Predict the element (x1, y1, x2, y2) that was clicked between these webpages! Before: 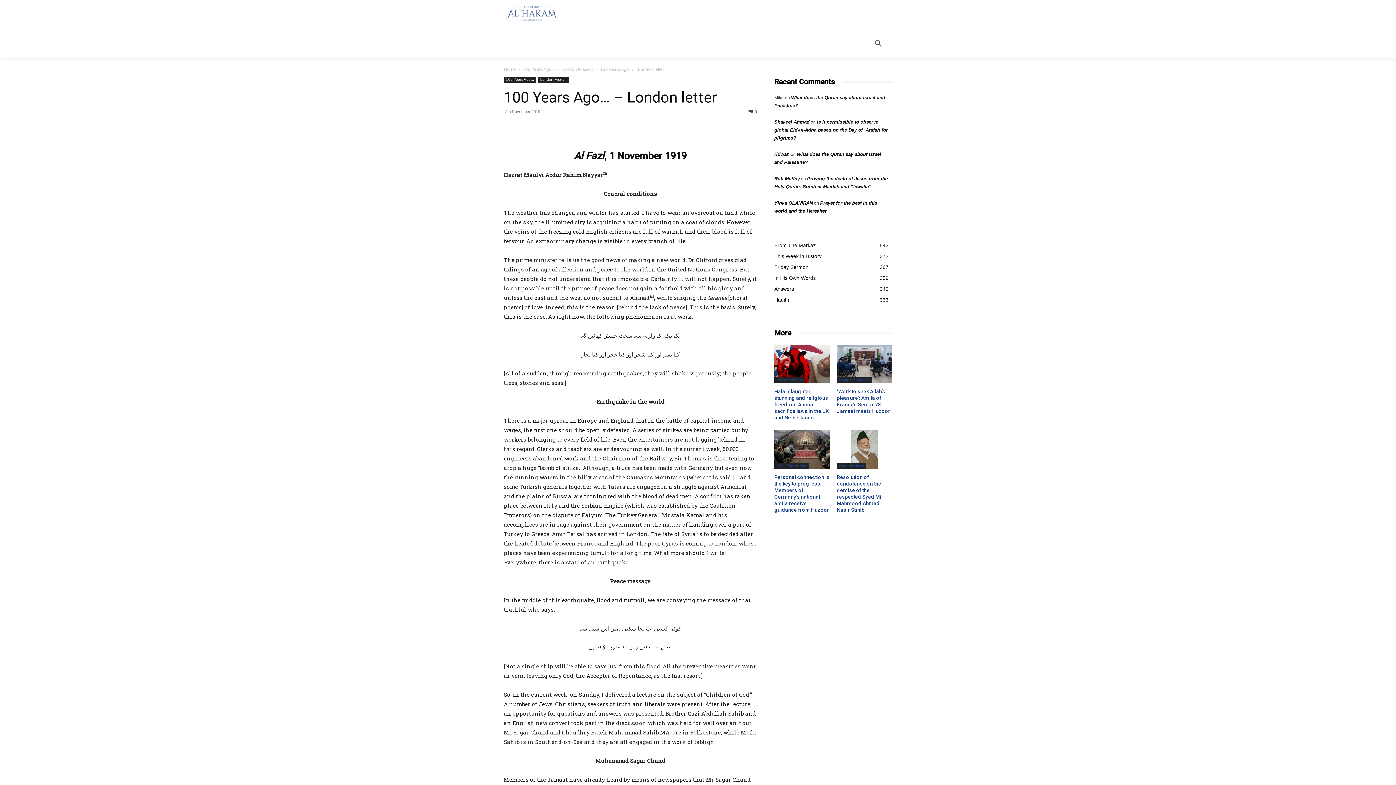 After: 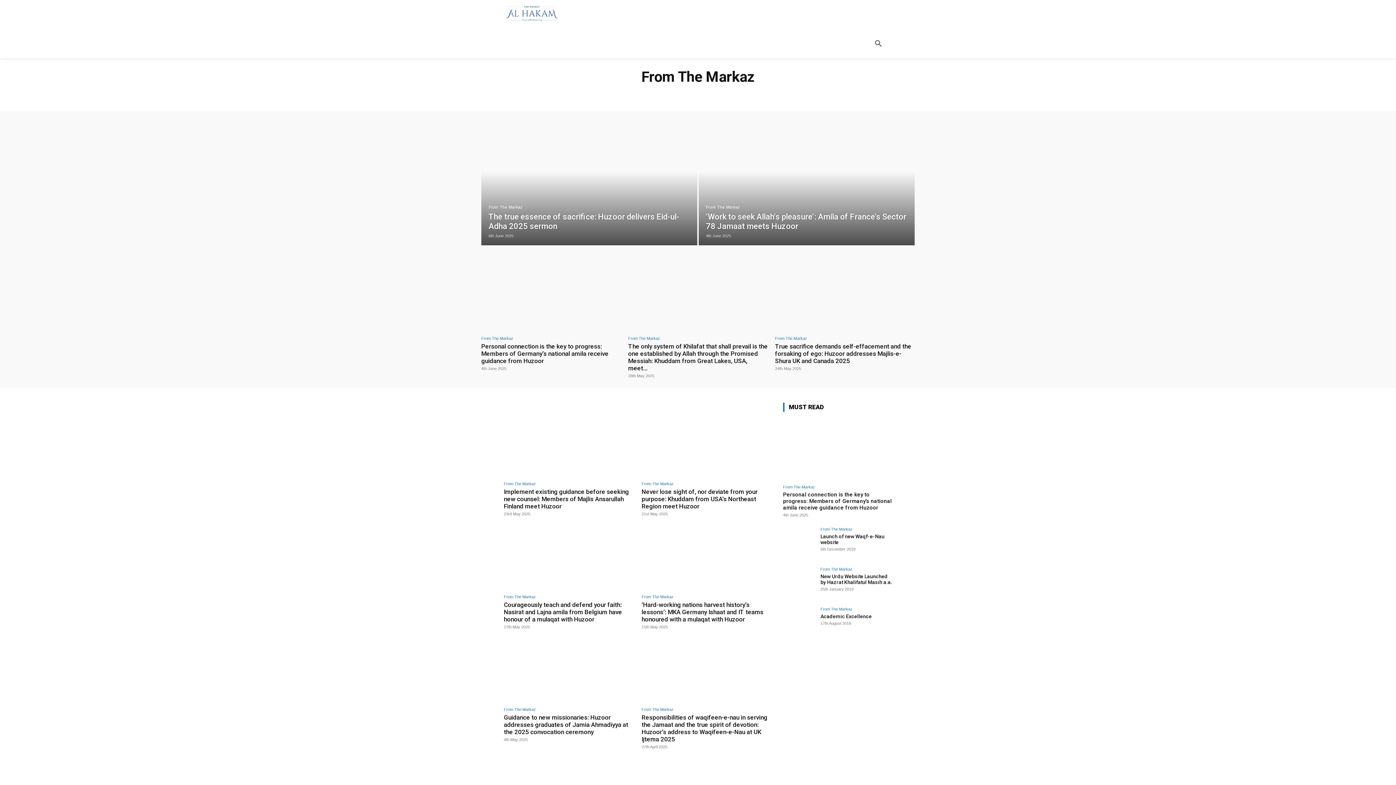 Action: label: From The Markaz
542 bbox: (774, 242, 816, 248)